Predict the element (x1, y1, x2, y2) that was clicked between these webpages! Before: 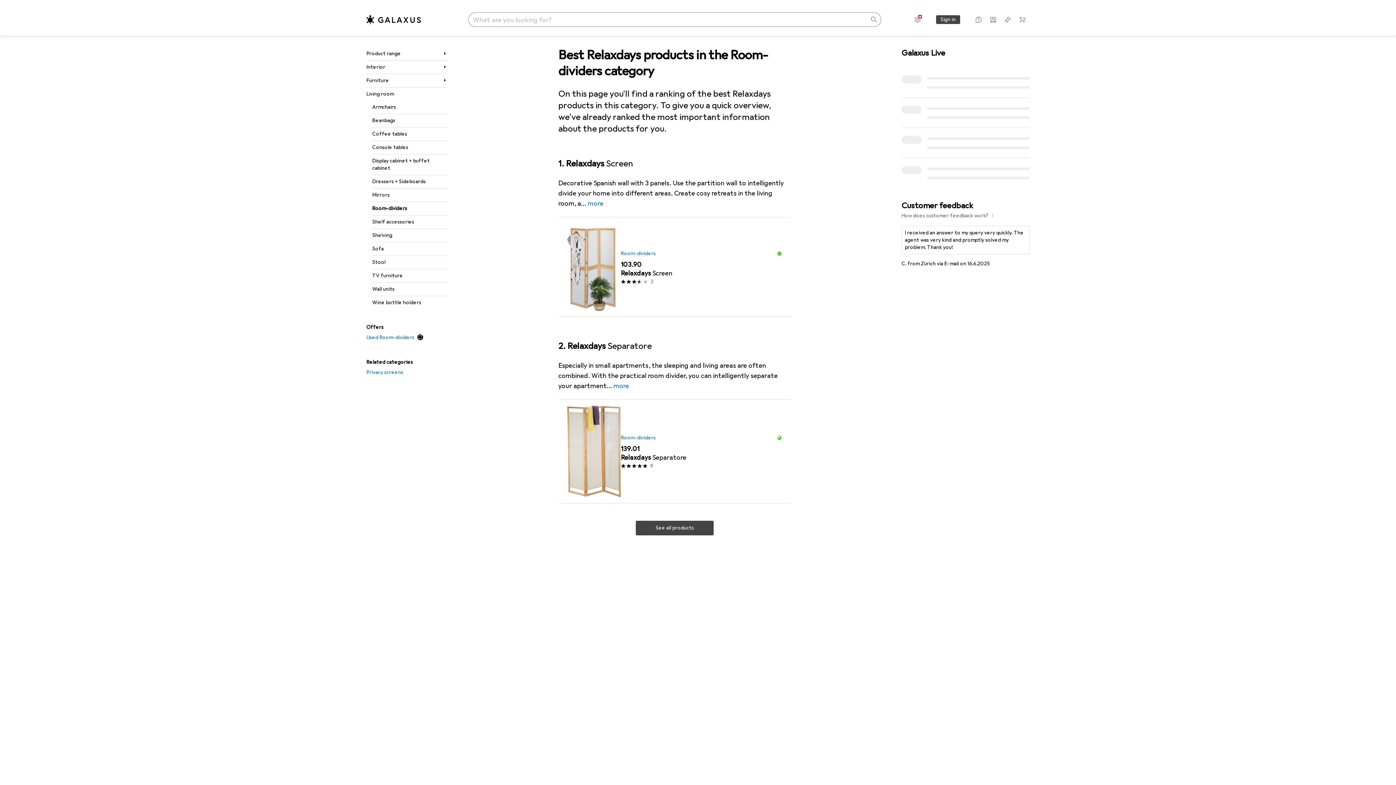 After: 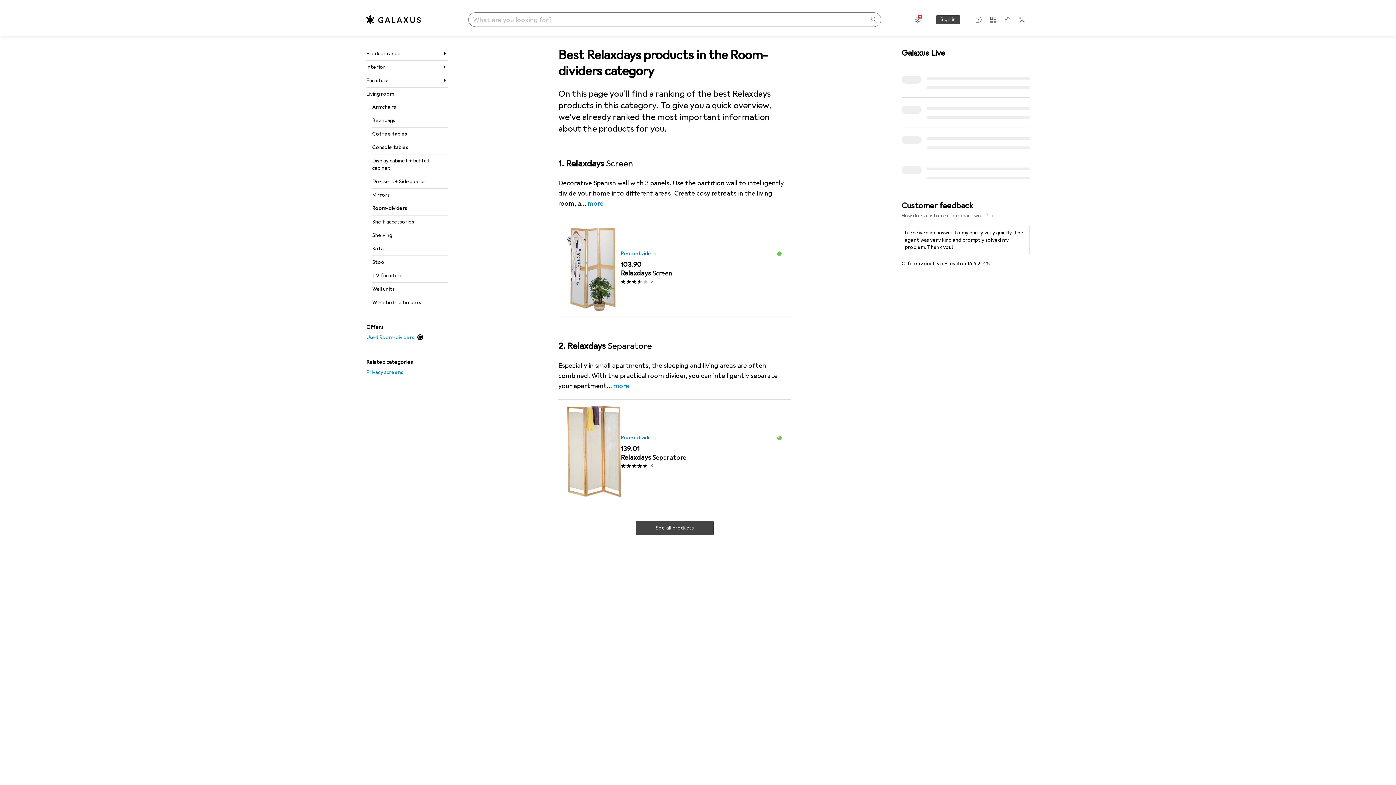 Action: bbox: (936, 15, 960, 24) label: Sign in